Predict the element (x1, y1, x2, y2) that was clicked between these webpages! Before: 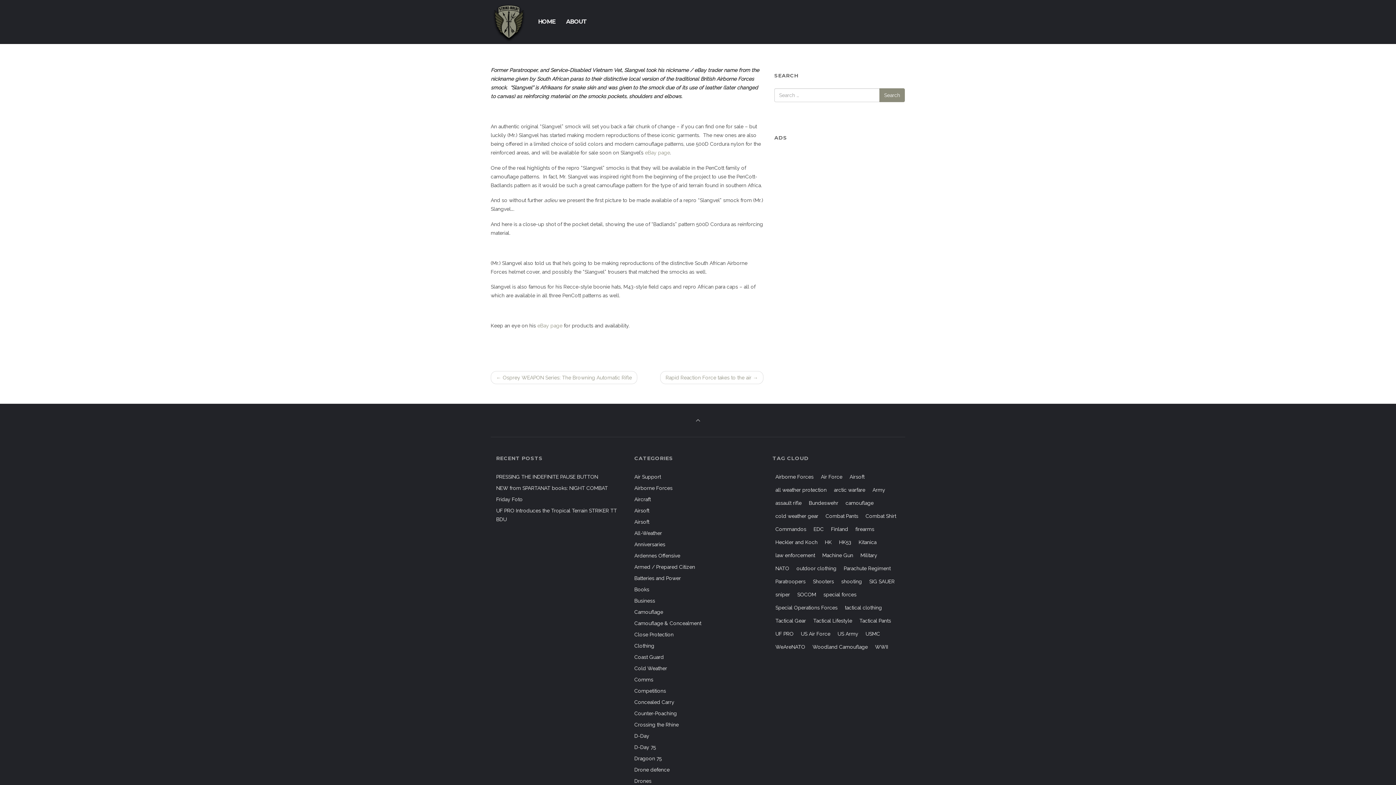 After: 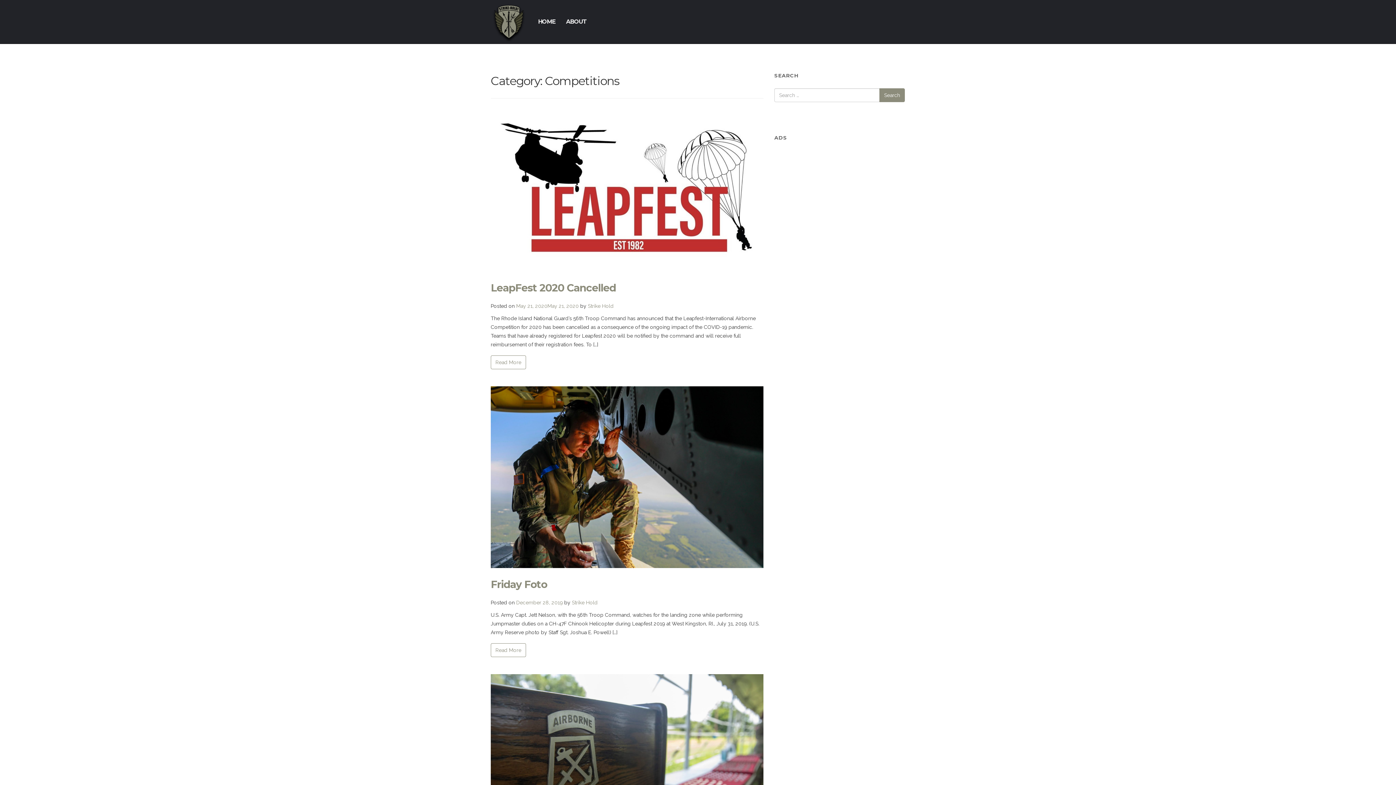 Action: bbox: (634, 688, 666, 694) label: Competitions